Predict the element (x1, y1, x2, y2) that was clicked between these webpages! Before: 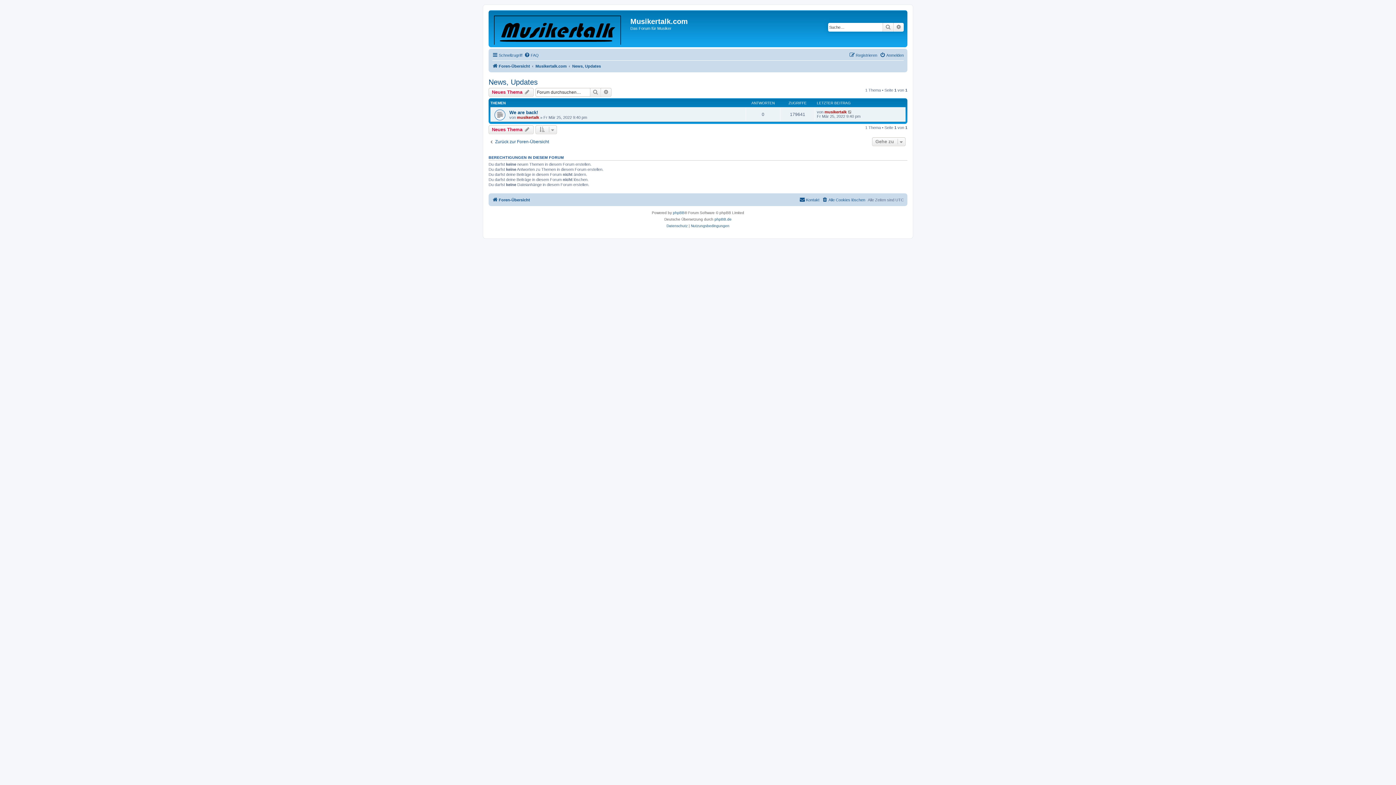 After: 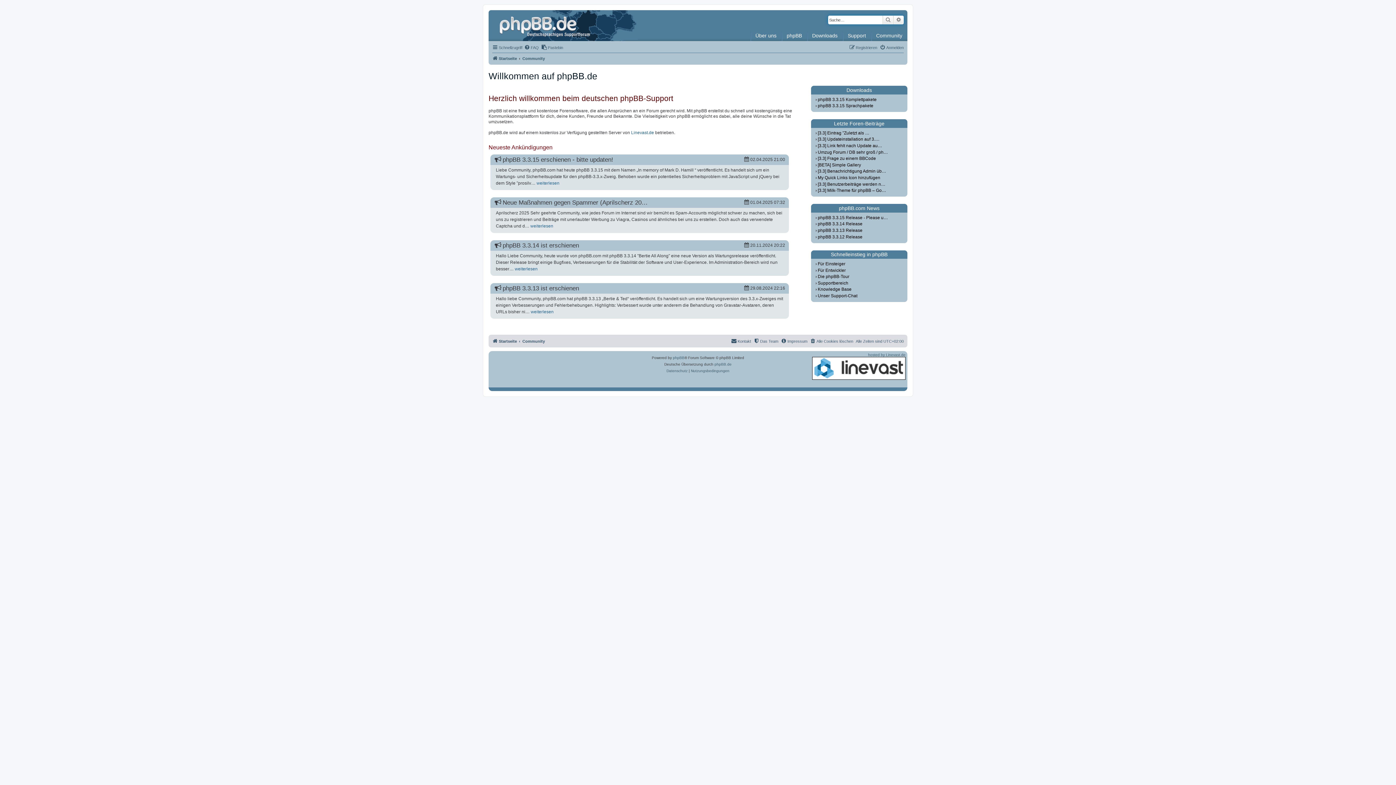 Action: bbox: (714, 216, 731, 222) label: phpBB.de